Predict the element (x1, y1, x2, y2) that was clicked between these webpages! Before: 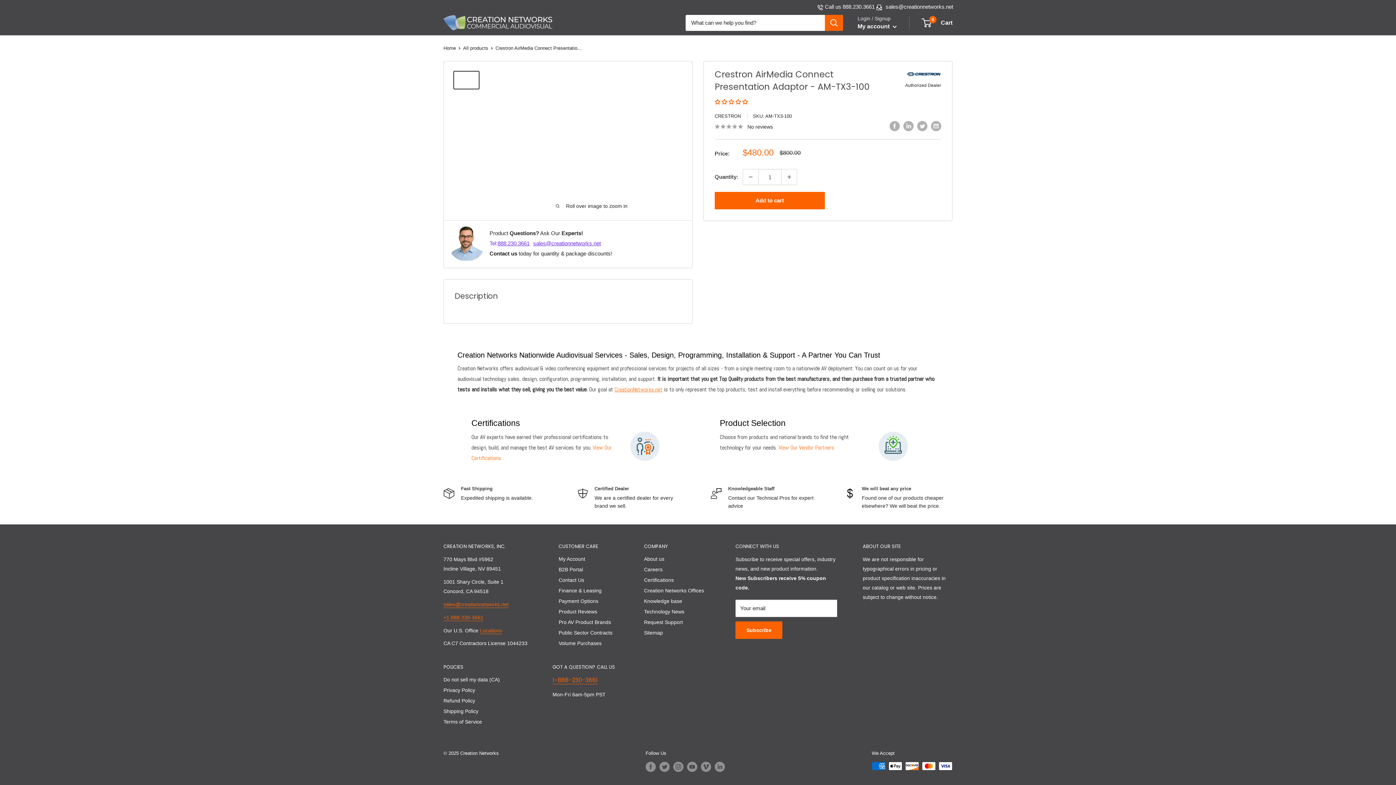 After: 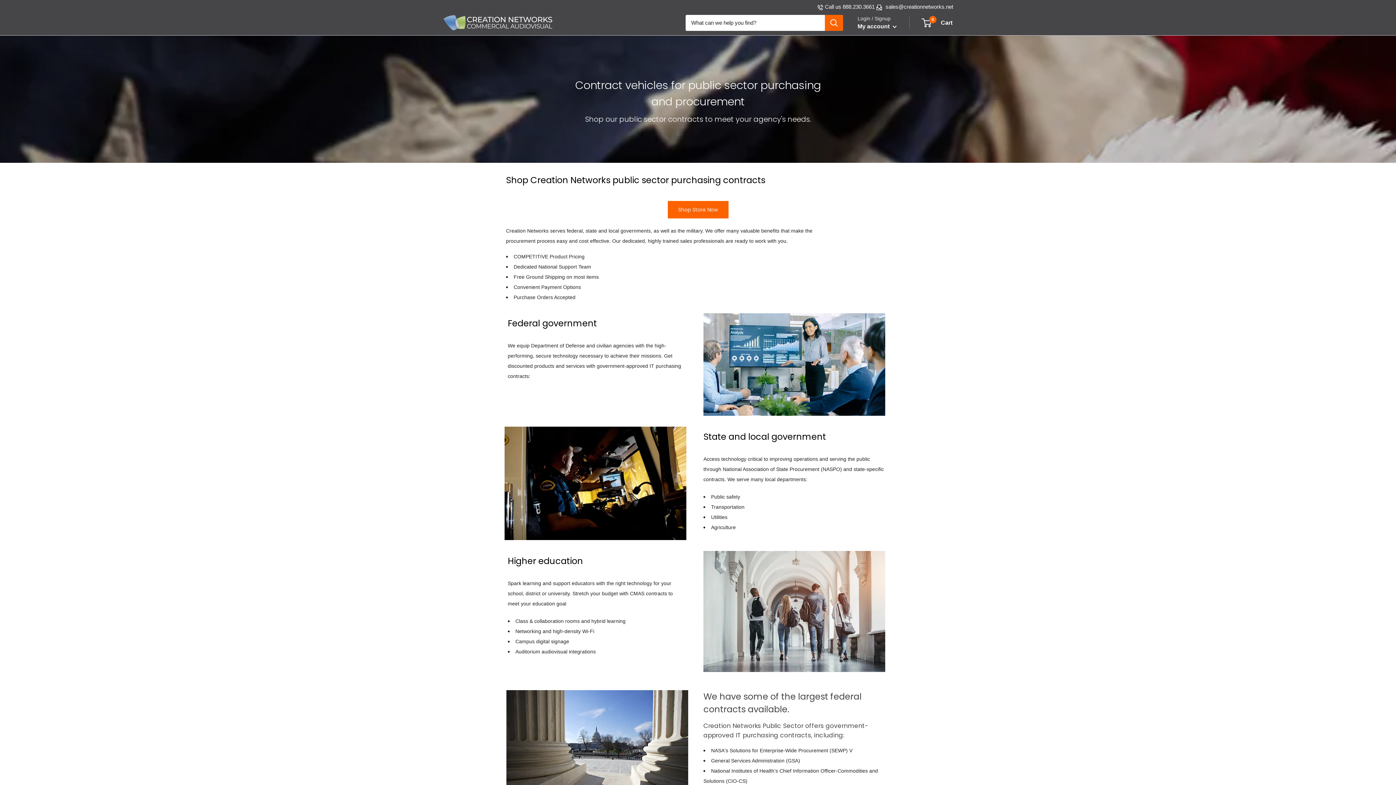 Action: bbox: (558, 628, 618, 638) label: Public Sector Contracts